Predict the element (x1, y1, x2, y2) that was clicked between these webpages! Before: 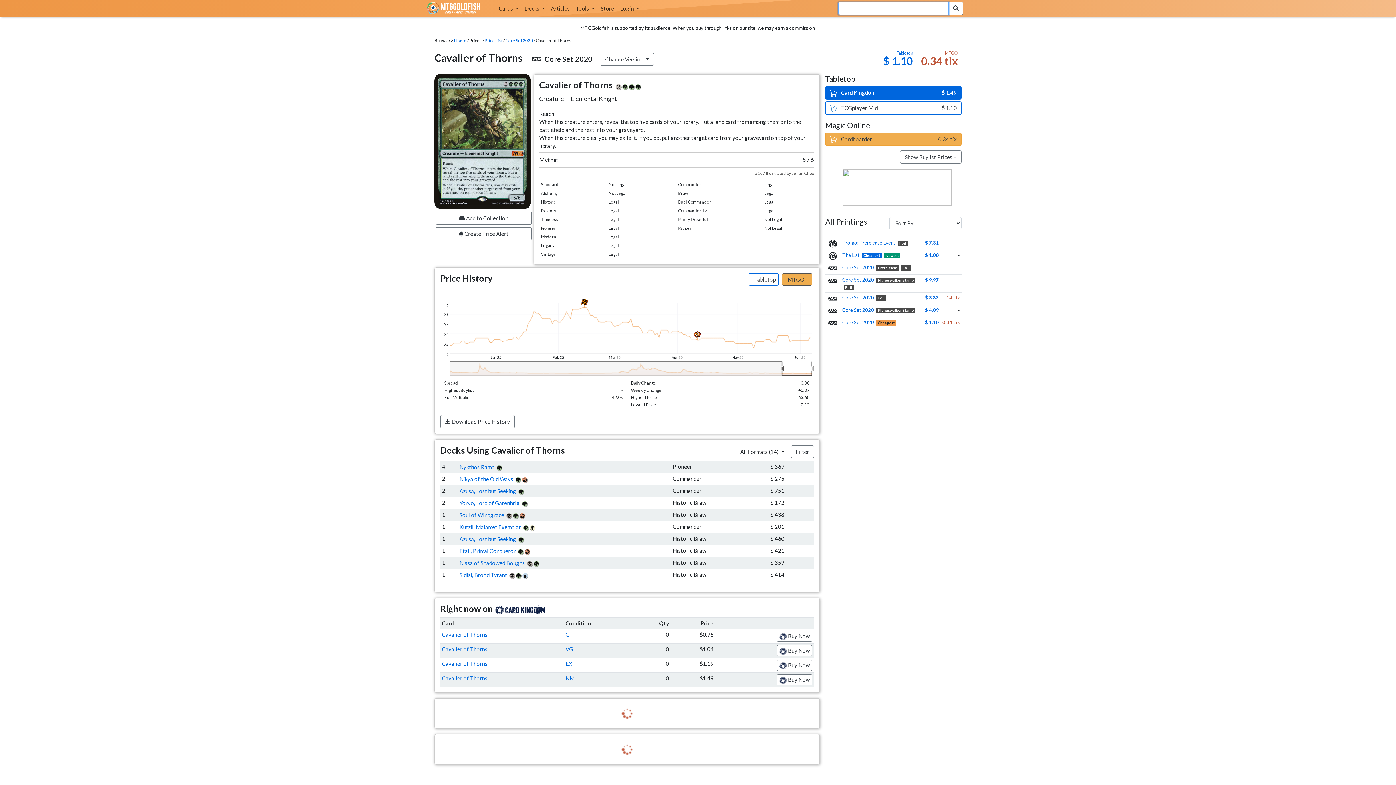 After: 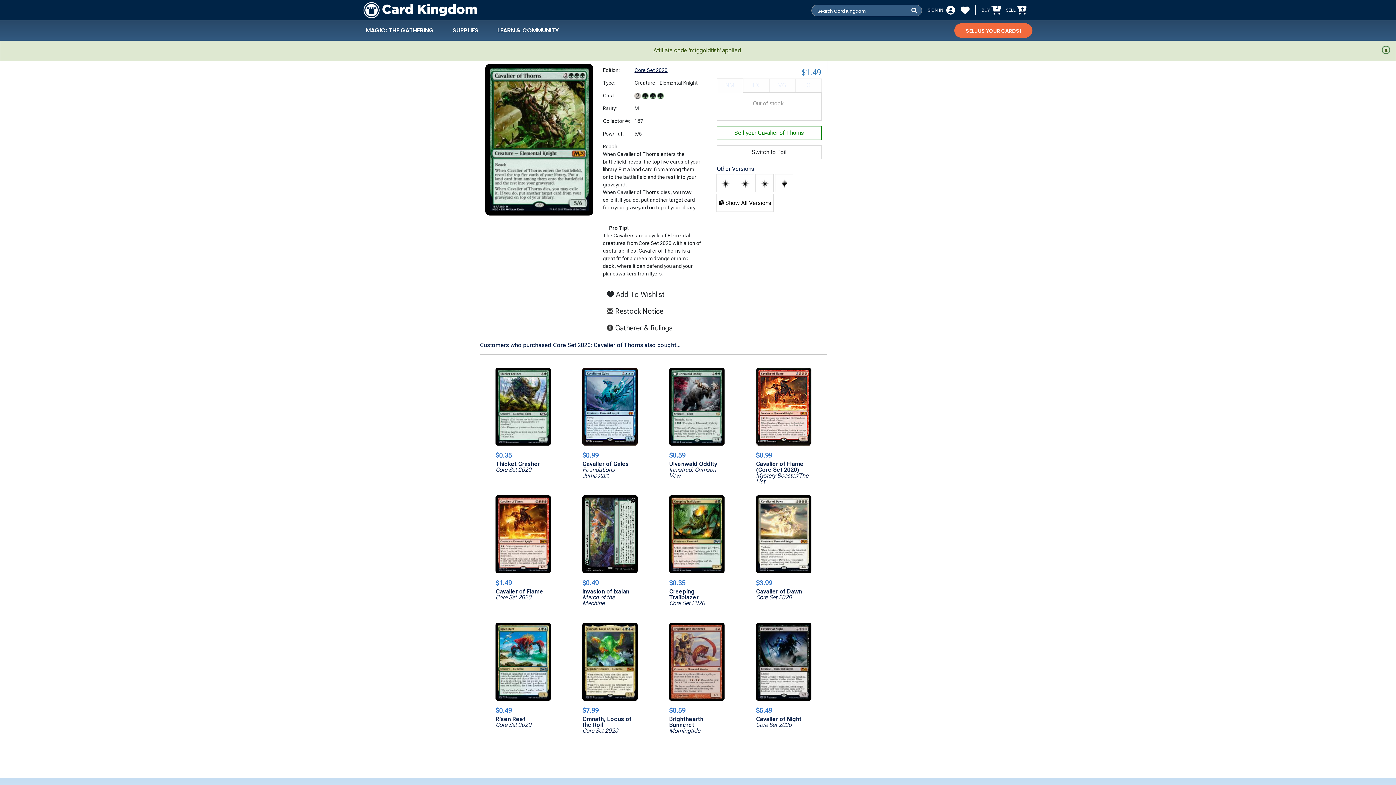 Action: bbox: (442, 660, 487, 667) label: Cavalier of Thorns